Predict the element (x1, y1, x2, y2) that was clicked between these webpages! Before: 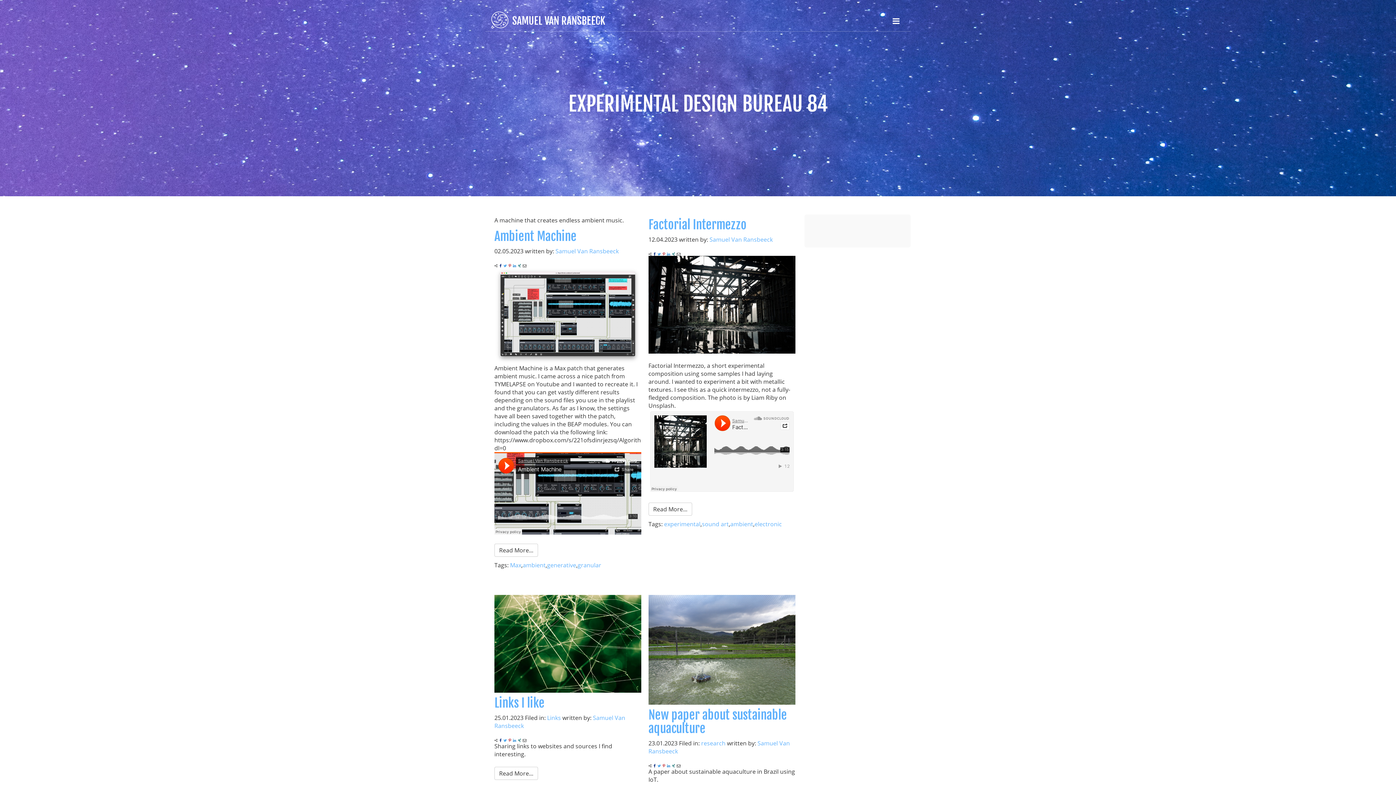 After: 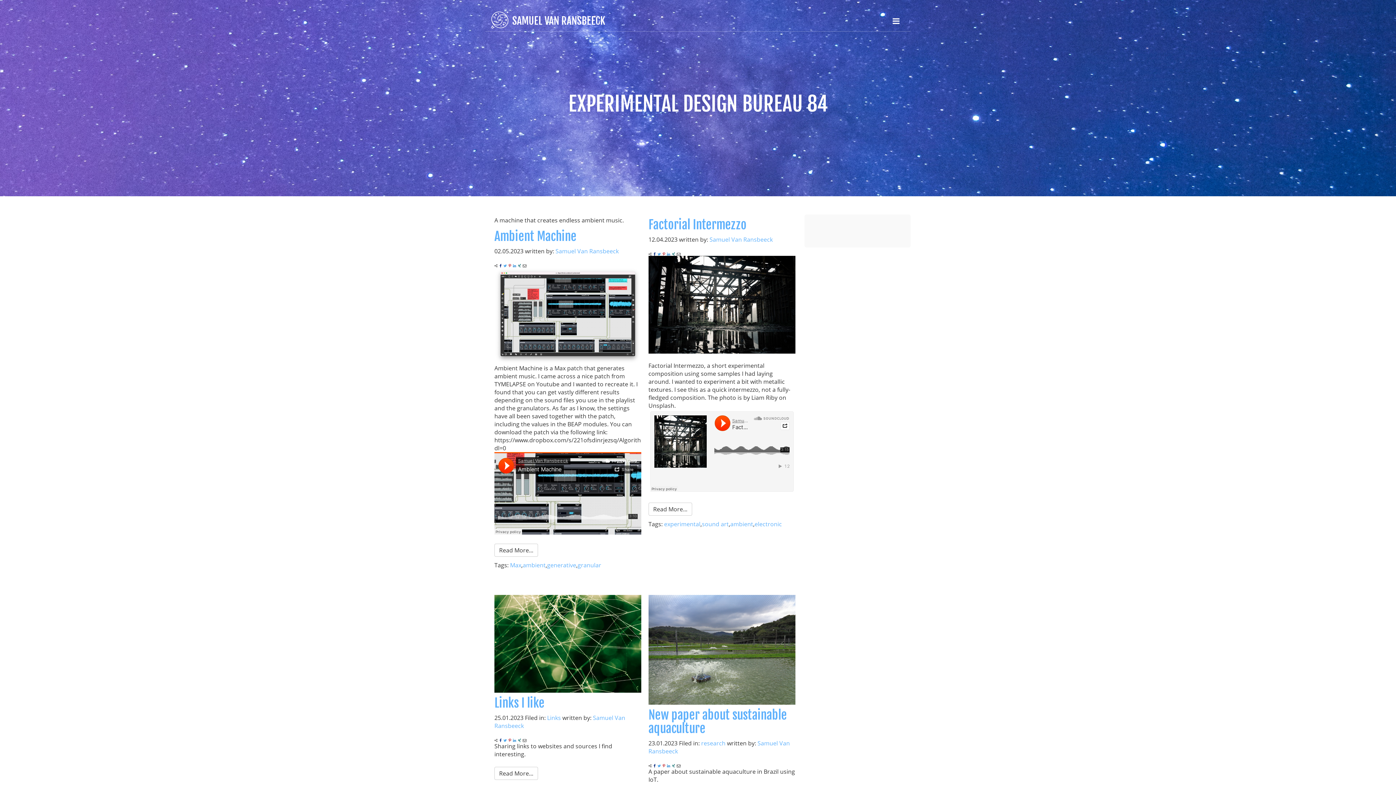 Action: bbox: (518, 738, 521, 743)